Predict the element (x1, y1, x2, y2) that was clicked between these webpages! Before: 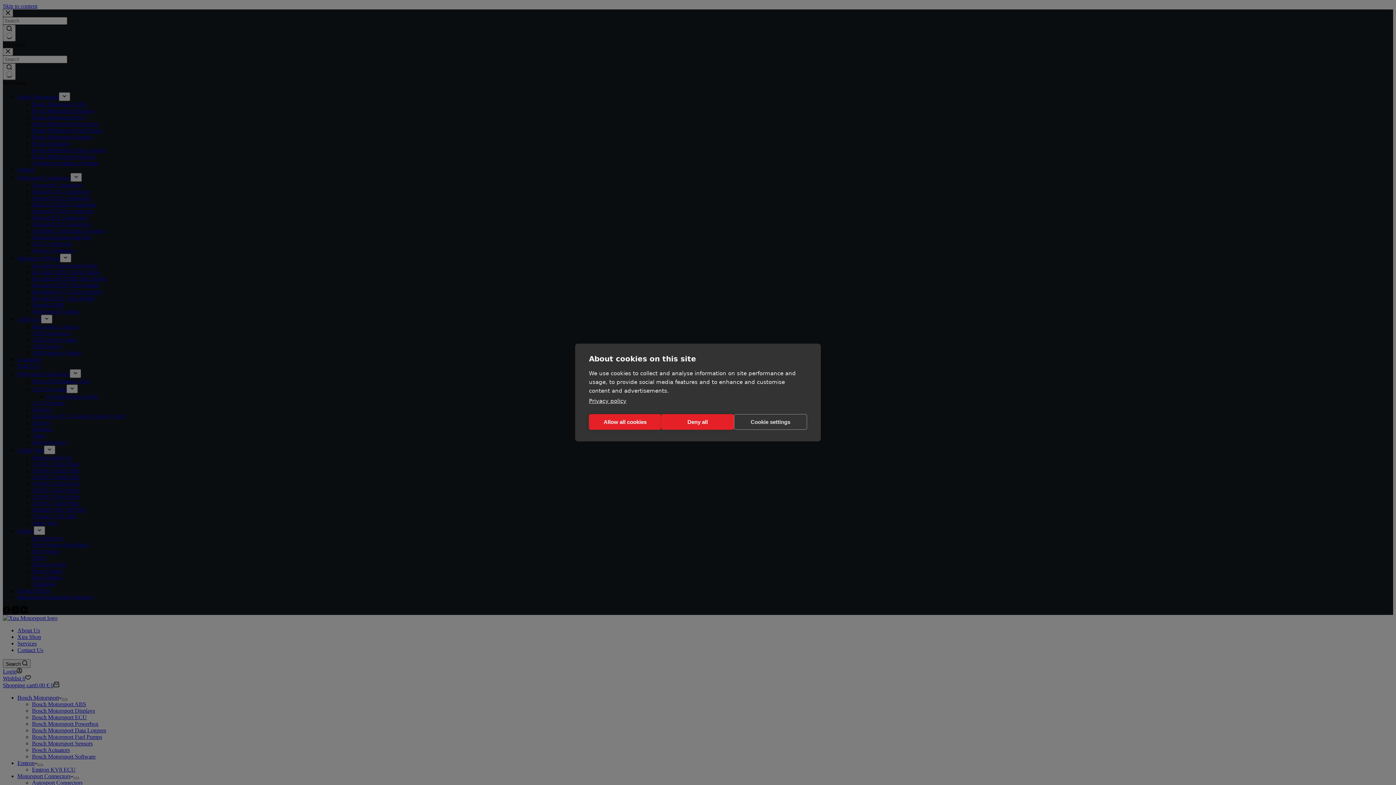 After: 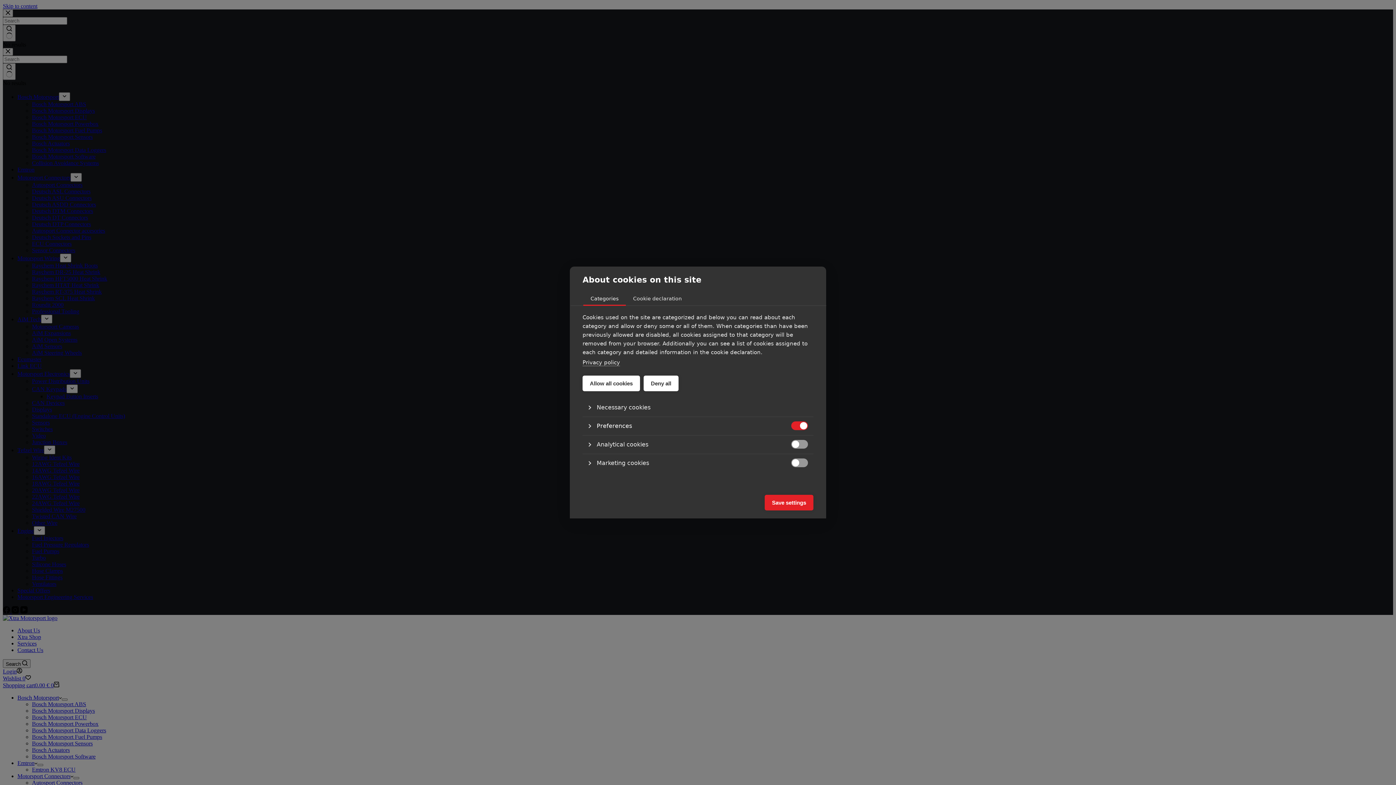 Action: bbox: (734, 414, 807, 430) label: Cookie settings